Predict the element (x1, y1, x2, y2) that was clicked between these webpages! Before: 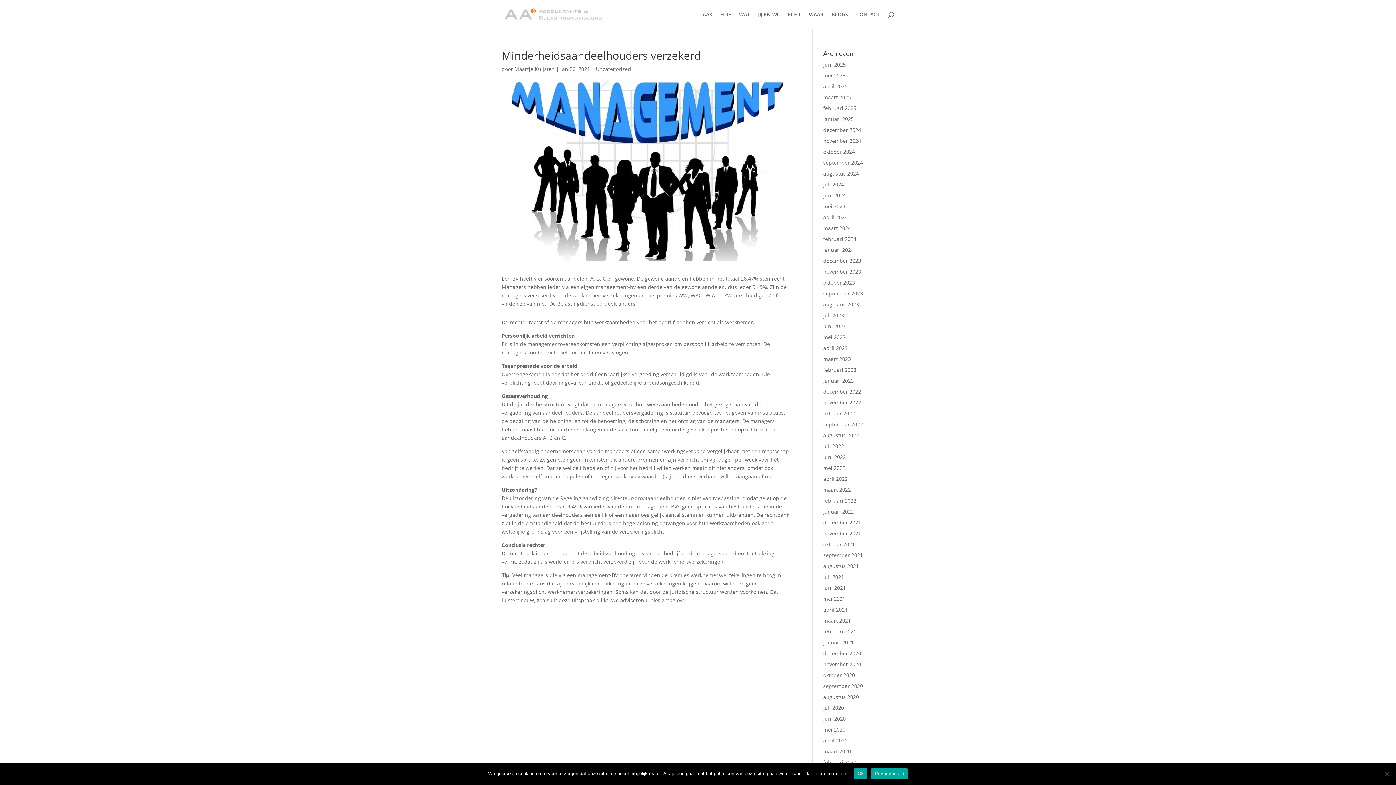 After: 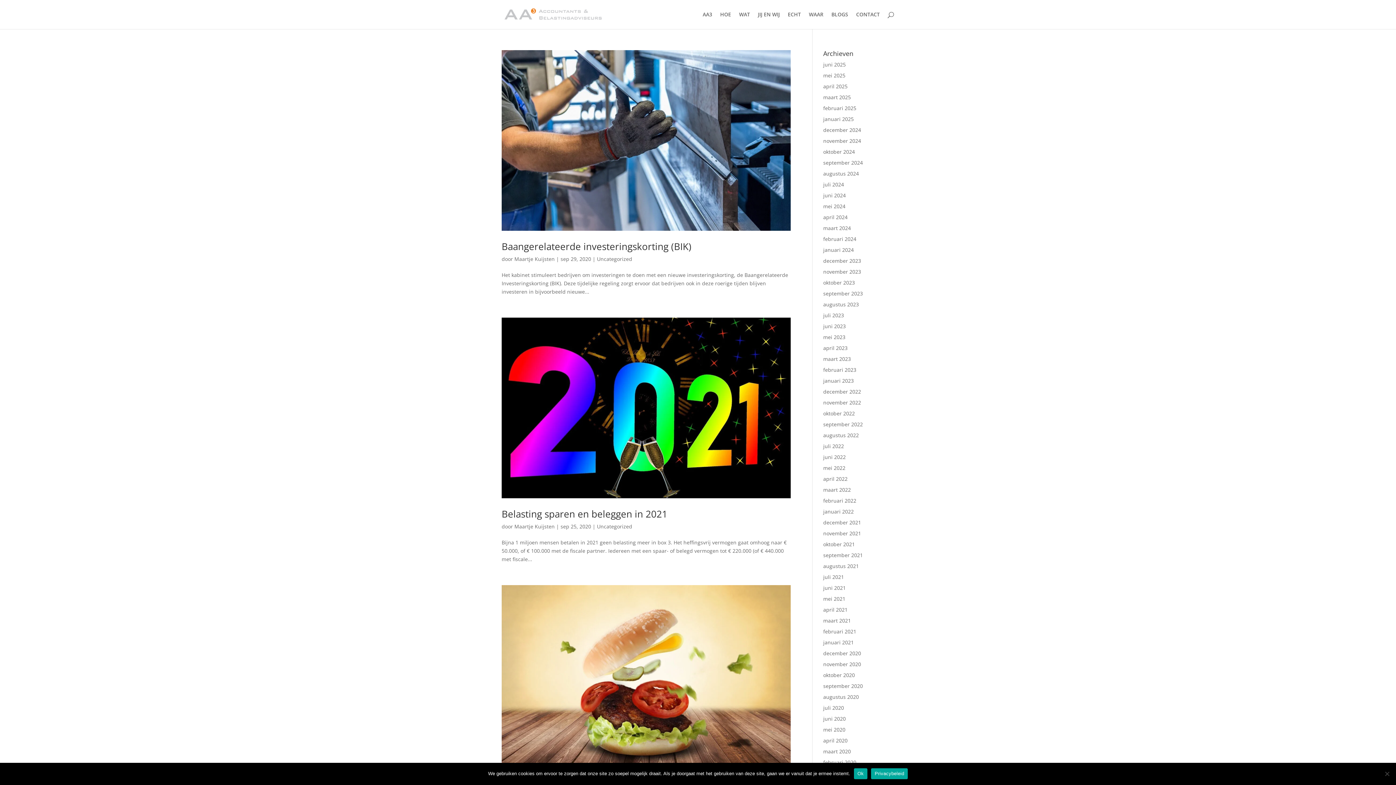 Action: bbox: (823, 682, 863, 689) label: september 2020